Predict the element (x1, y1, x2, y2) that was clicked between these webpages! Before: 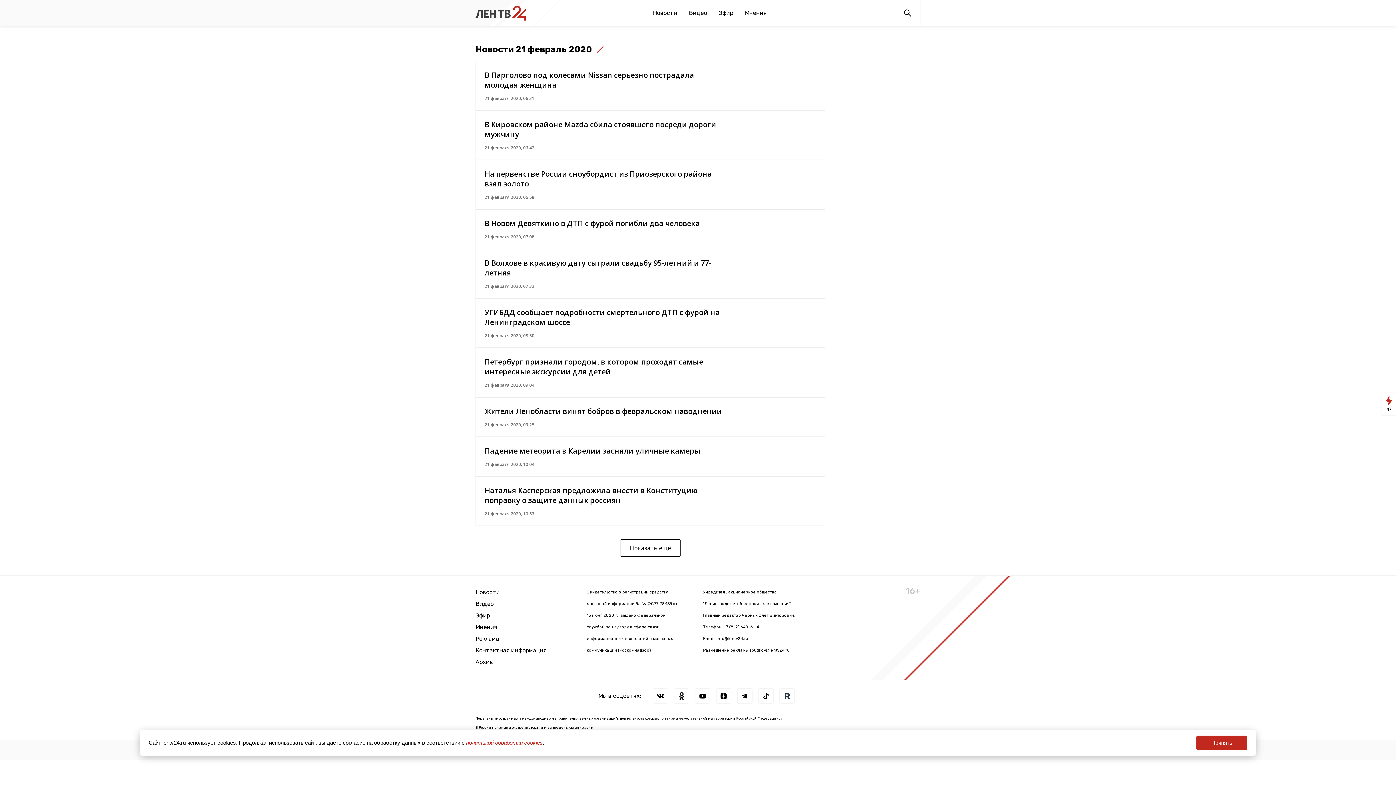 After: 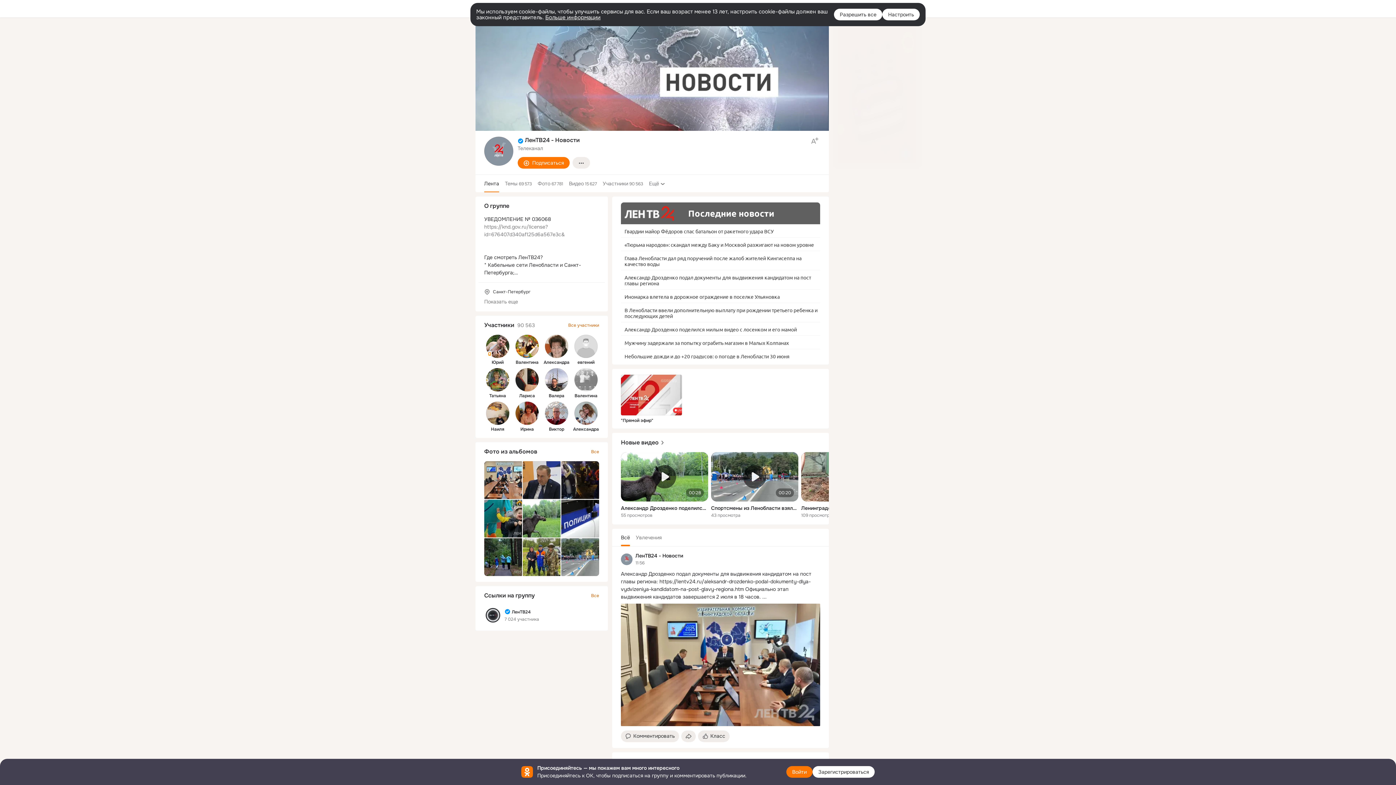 Action: bbox: (674, 688, 689, 704)